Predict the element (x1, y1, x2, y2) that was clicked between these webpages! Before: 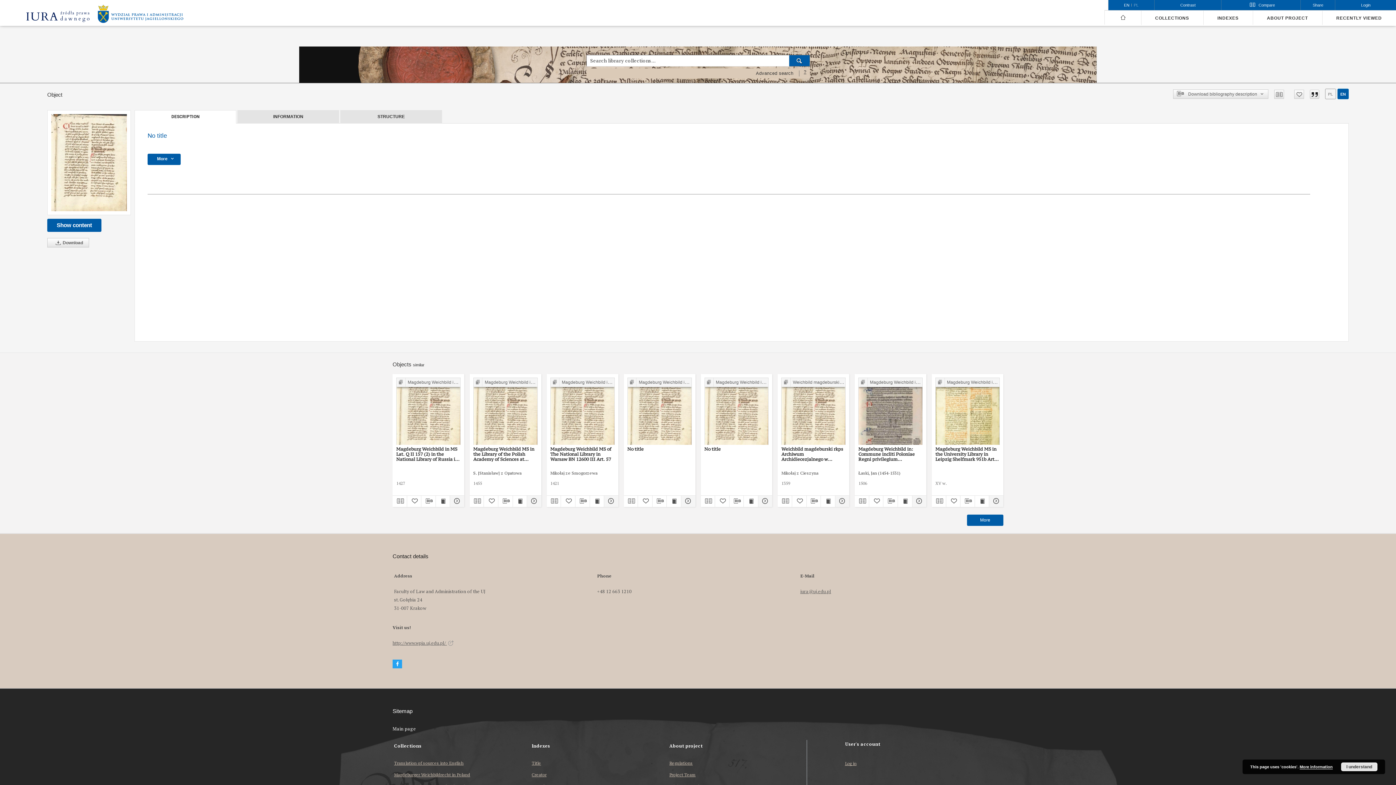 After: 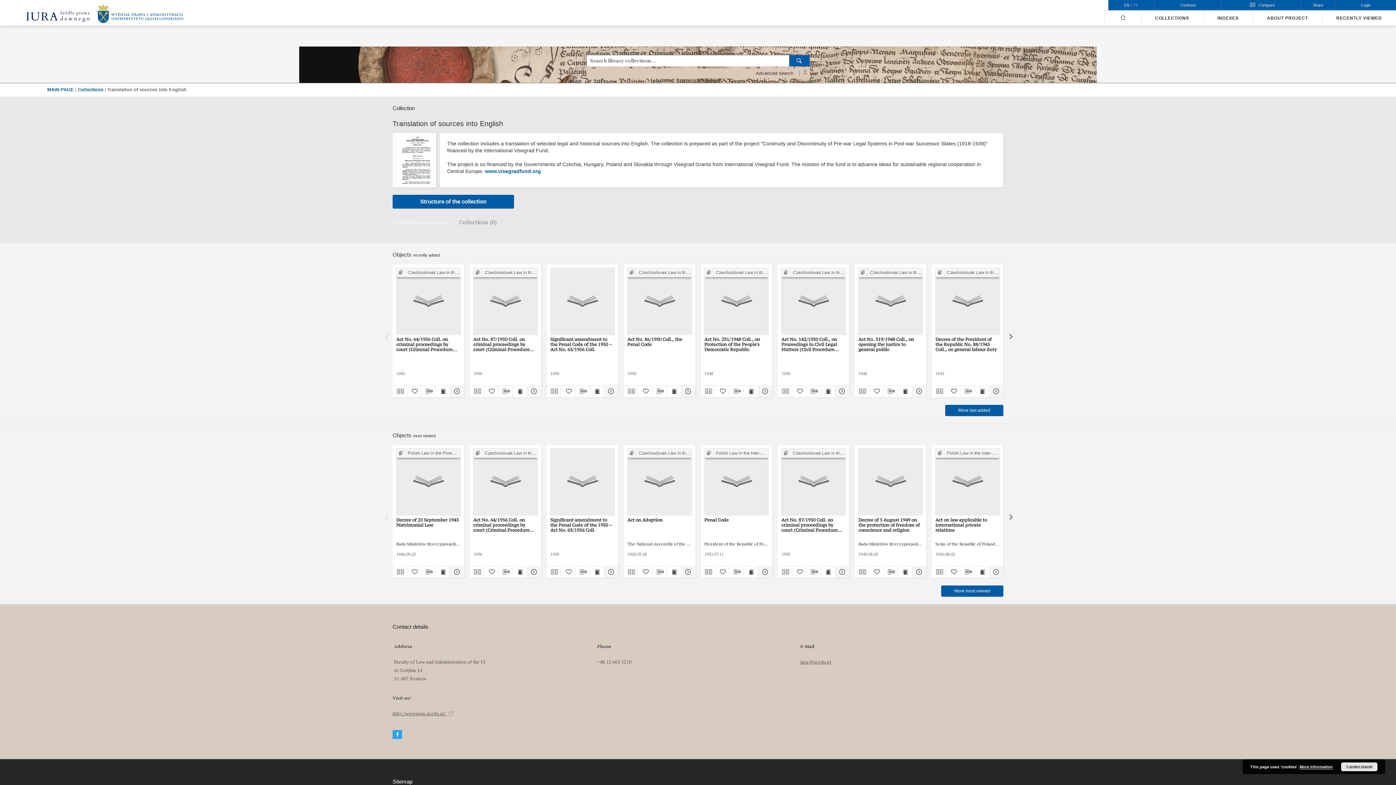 Action: bbox: (394, 760, 463, 766) label: Translation of sources into English